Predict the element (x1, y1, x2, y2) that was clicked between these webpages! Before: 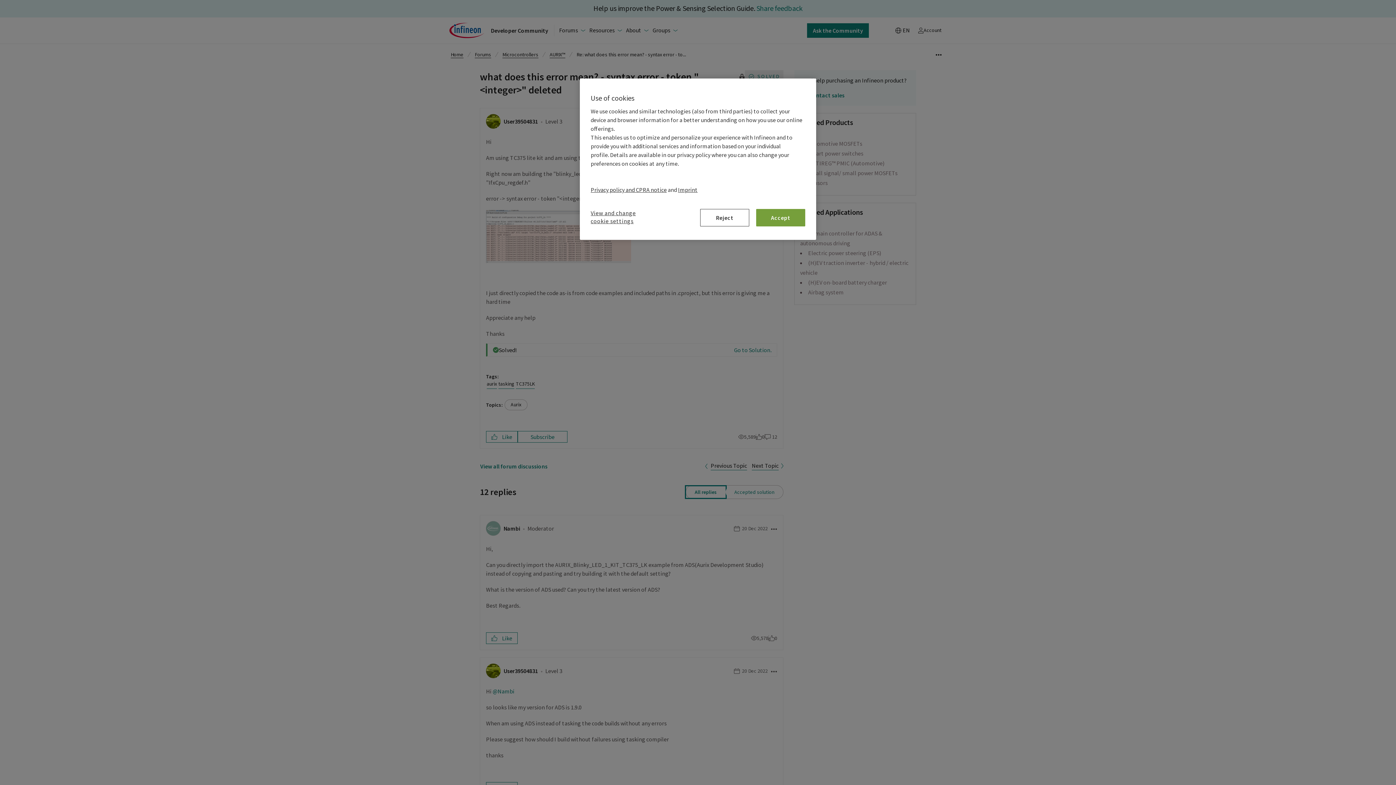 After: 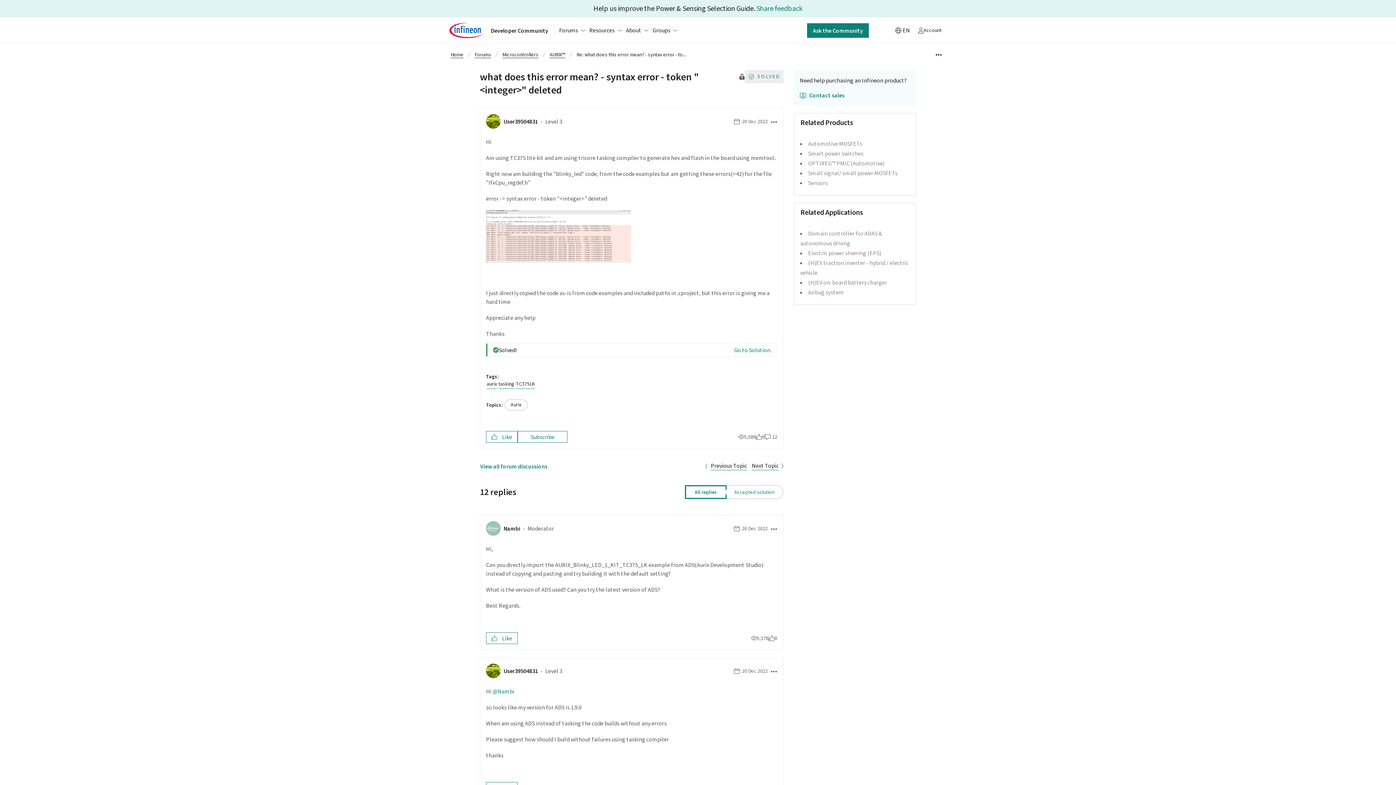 Action: label: Reject bbox: (700, 209, 749, 226)